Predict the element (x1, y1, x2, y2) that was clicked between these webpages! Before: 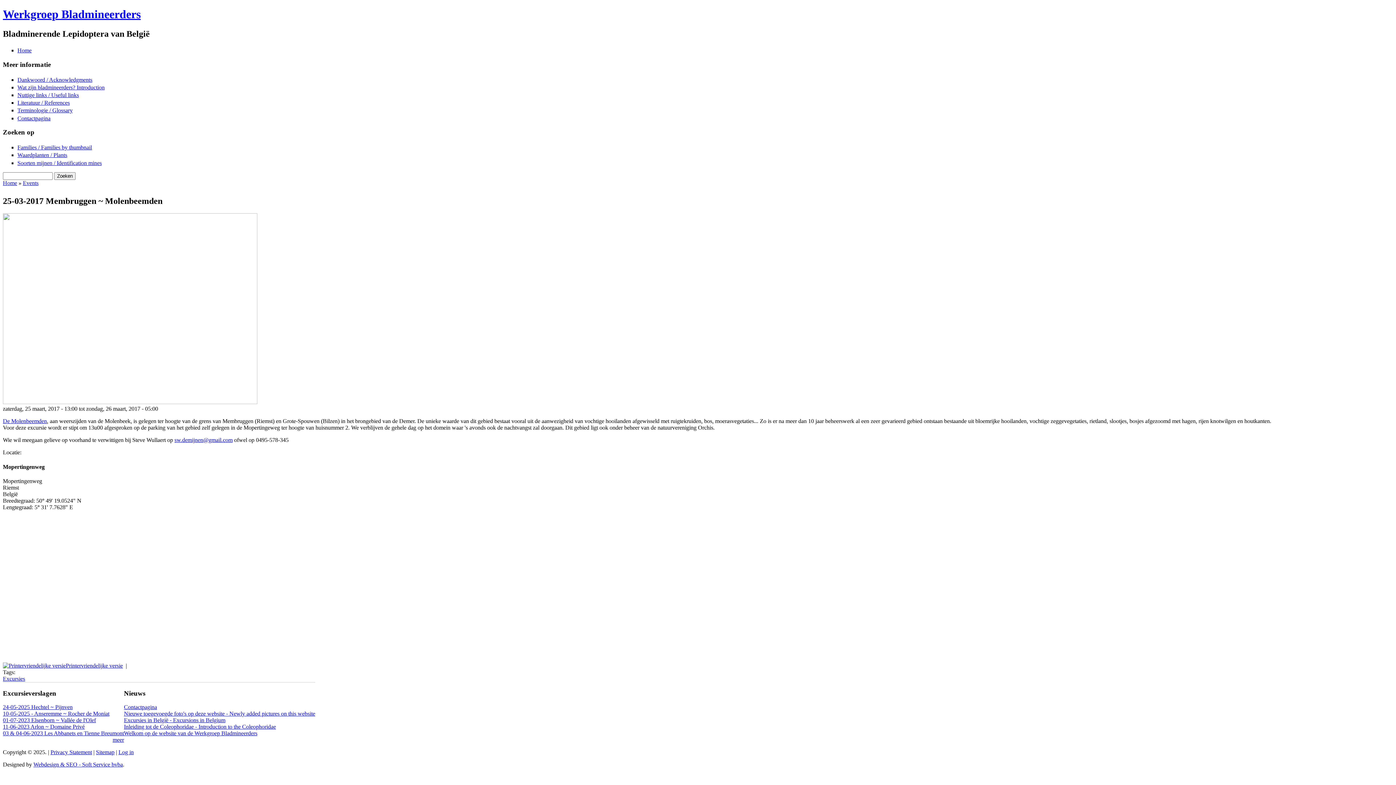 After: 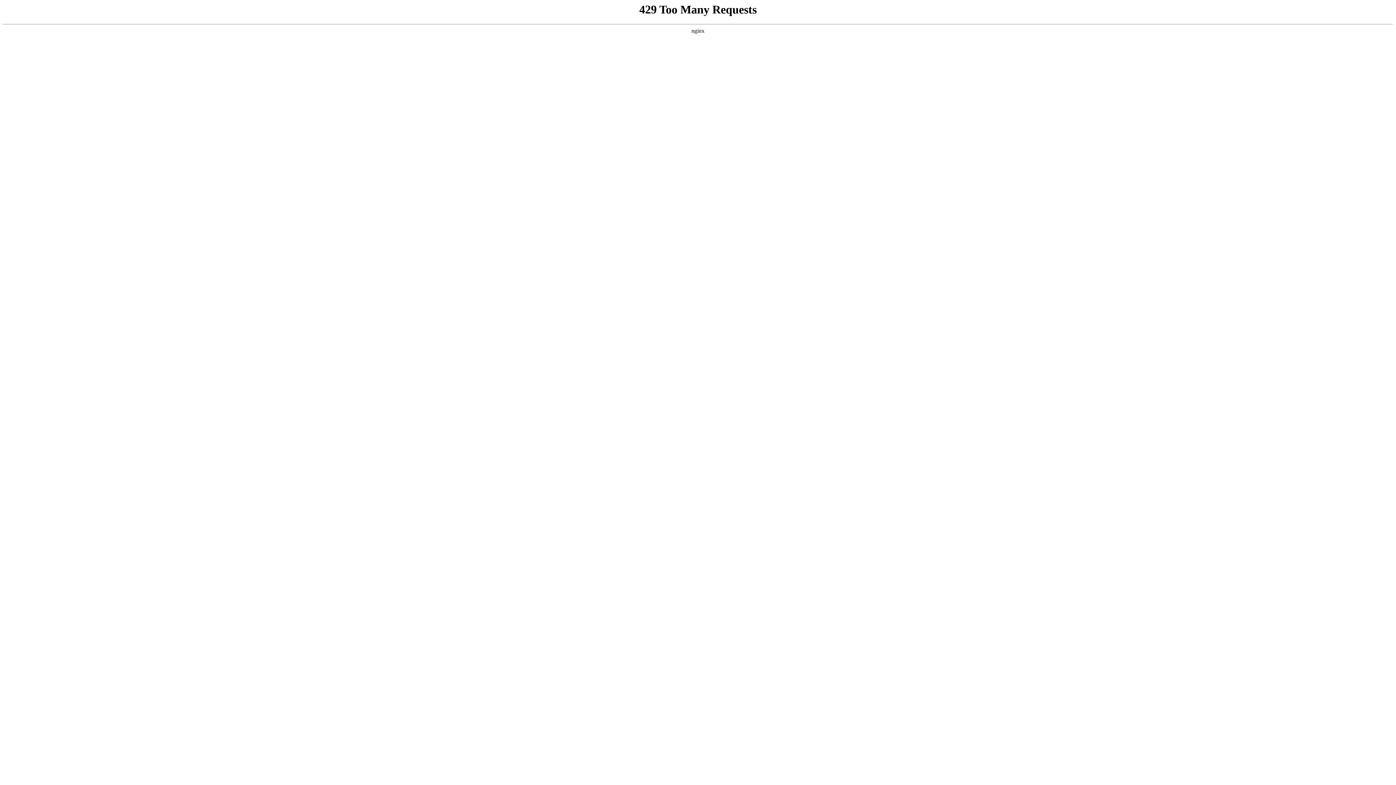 Action: bbox: (2, 675, 25, 682) label: Excursies